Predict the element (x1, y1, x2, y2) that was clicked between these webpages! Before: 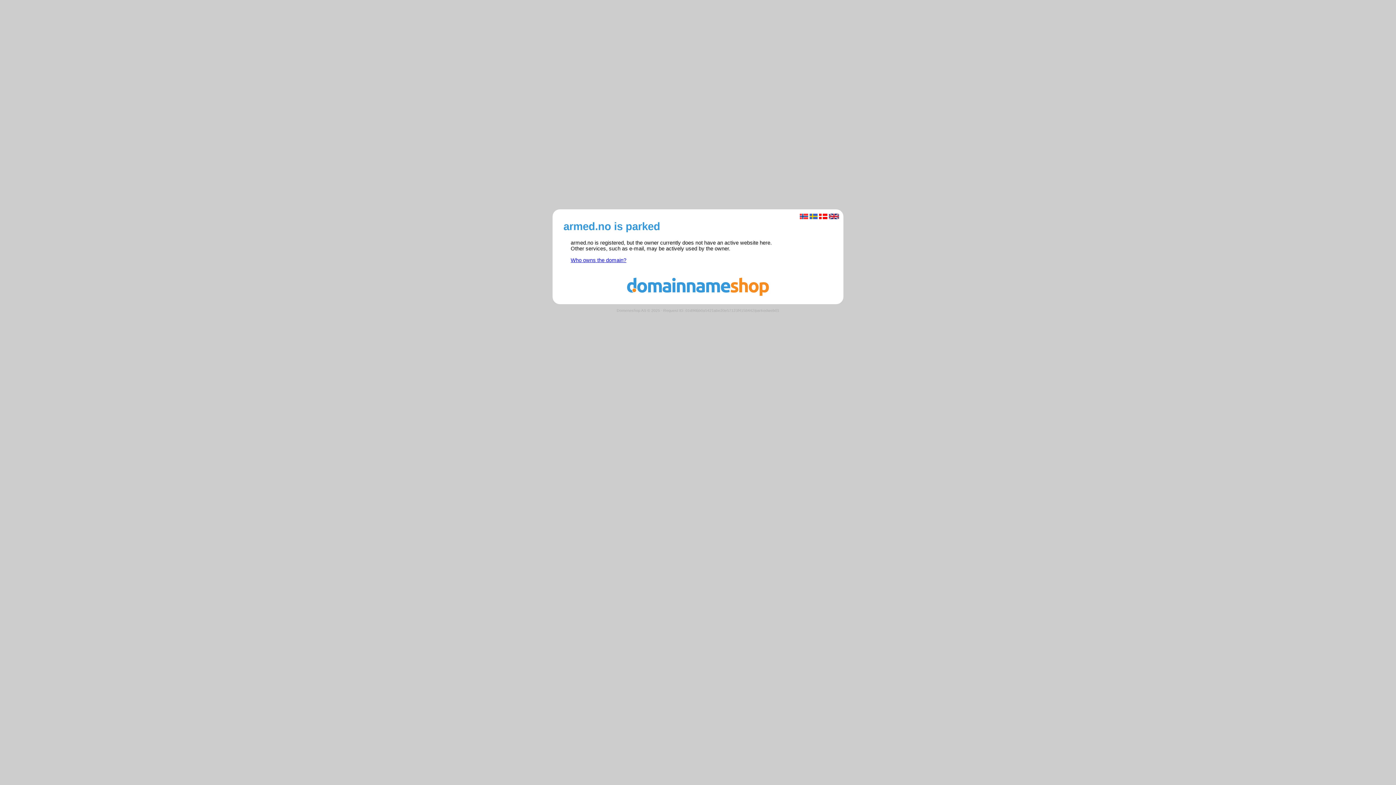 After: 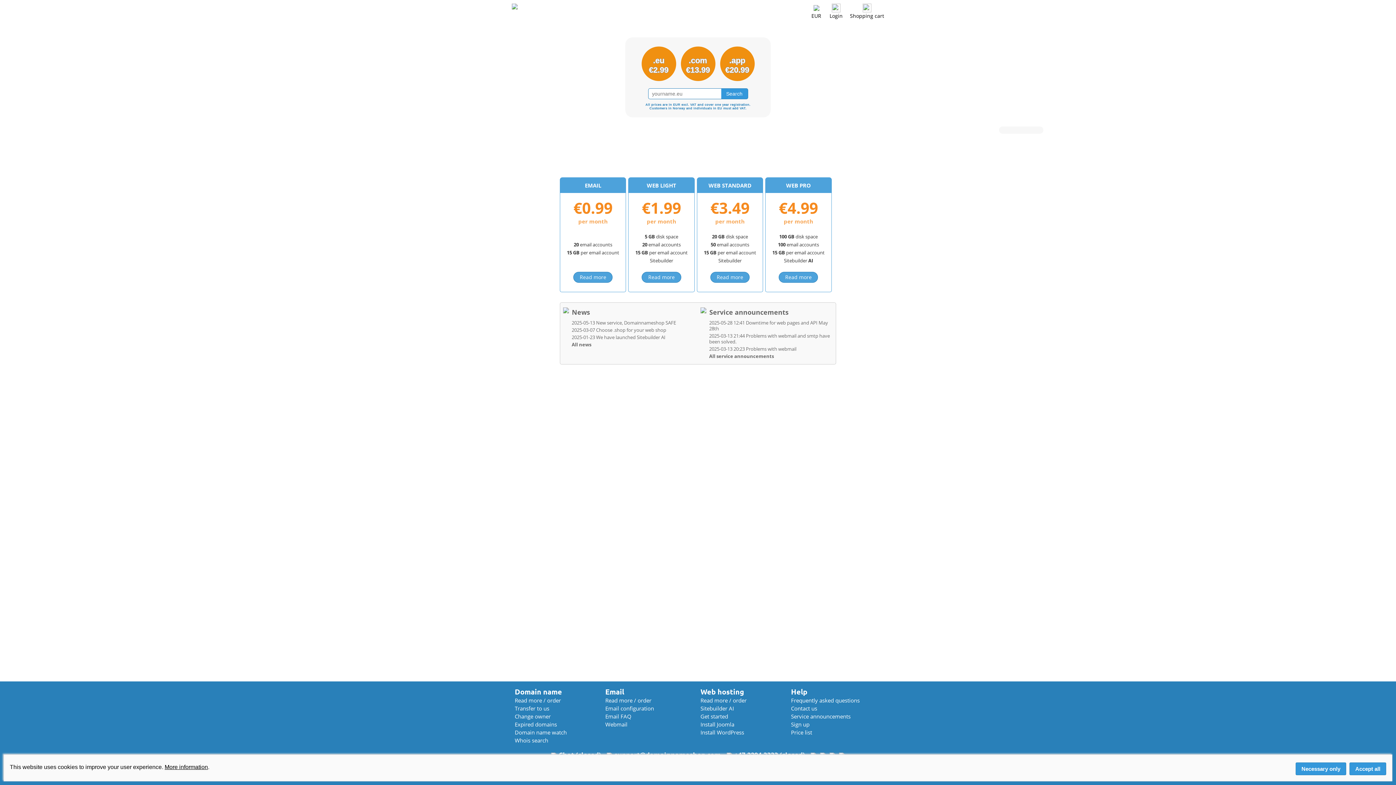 Action: bbox: (560, 291, 836, 297)